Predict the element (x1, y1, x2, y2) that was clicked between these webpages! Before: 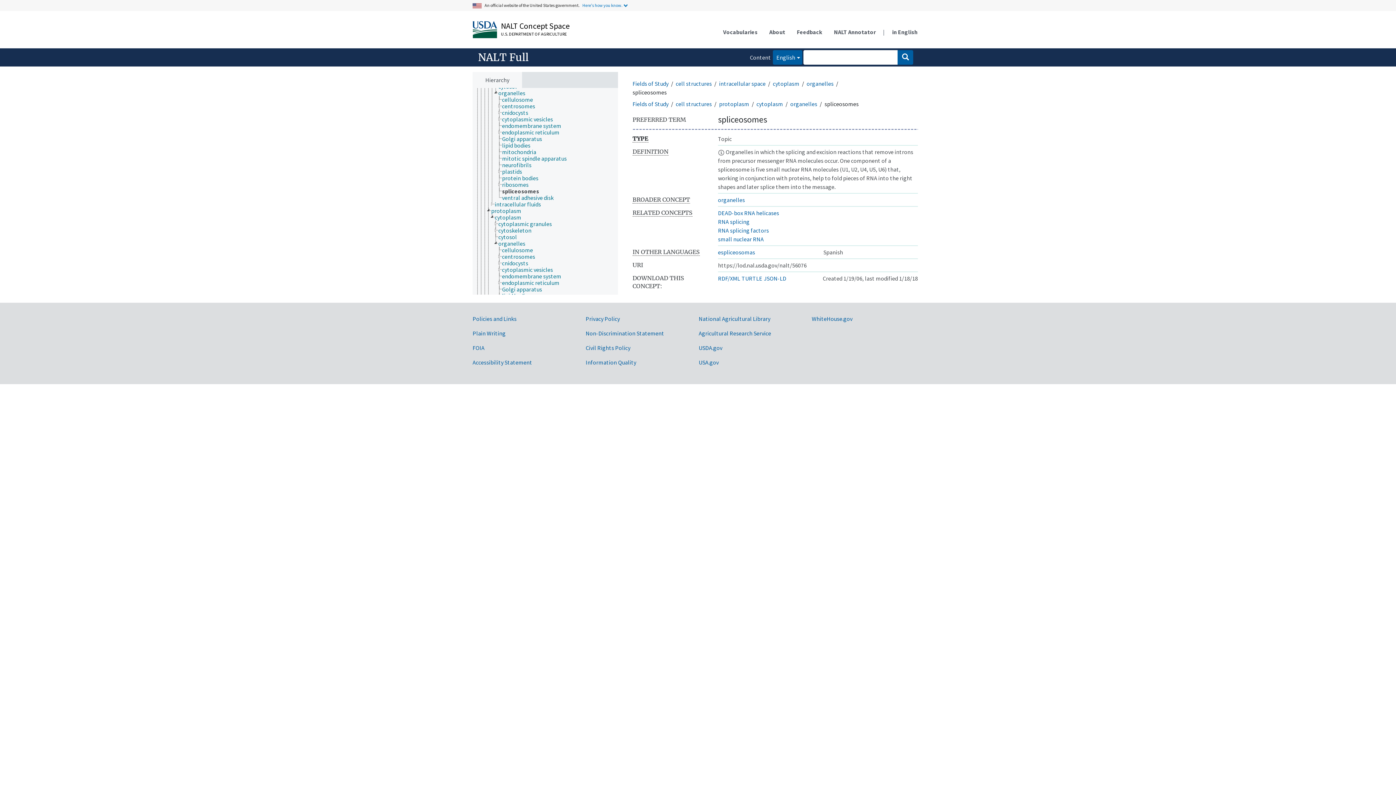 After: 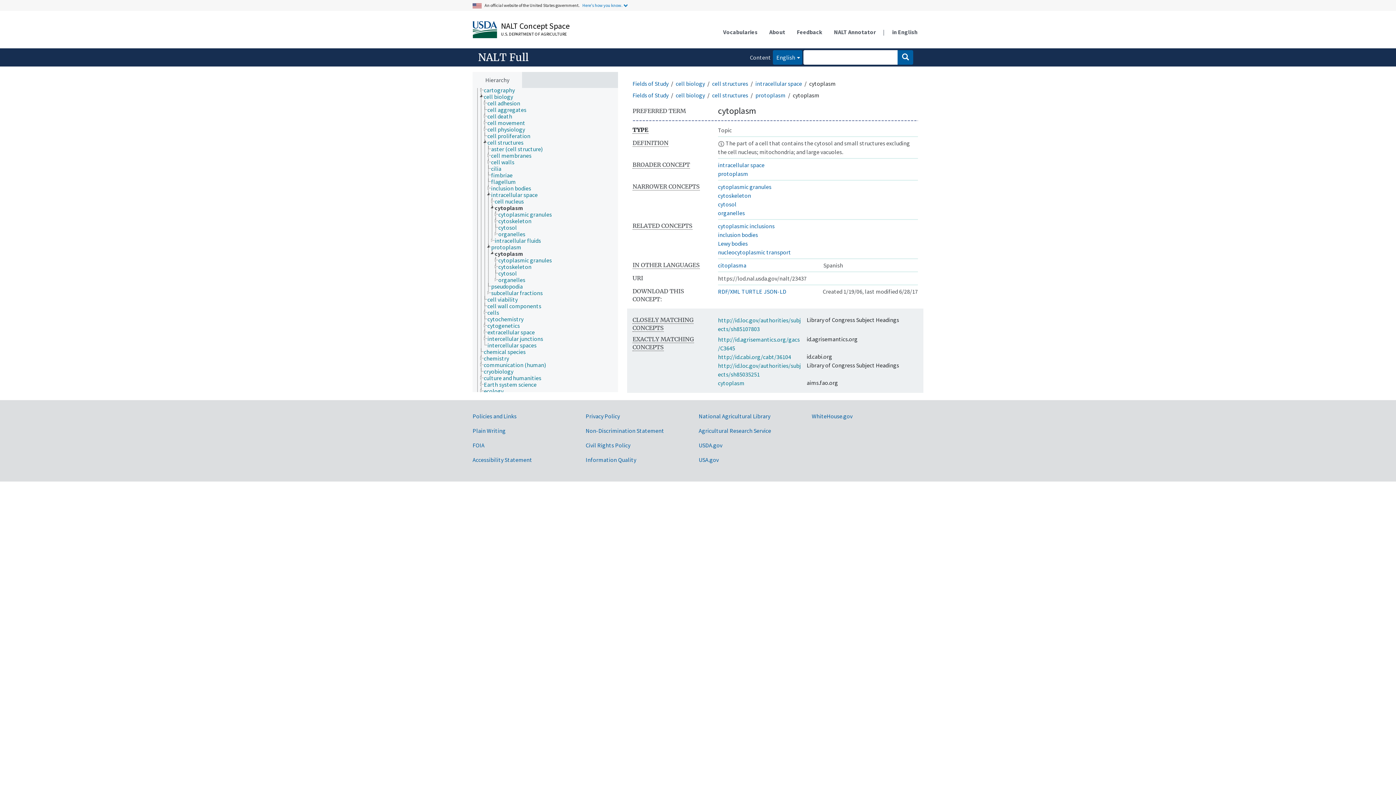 Action: label: cytoplasm bbox: (756, 100, 783, 107)